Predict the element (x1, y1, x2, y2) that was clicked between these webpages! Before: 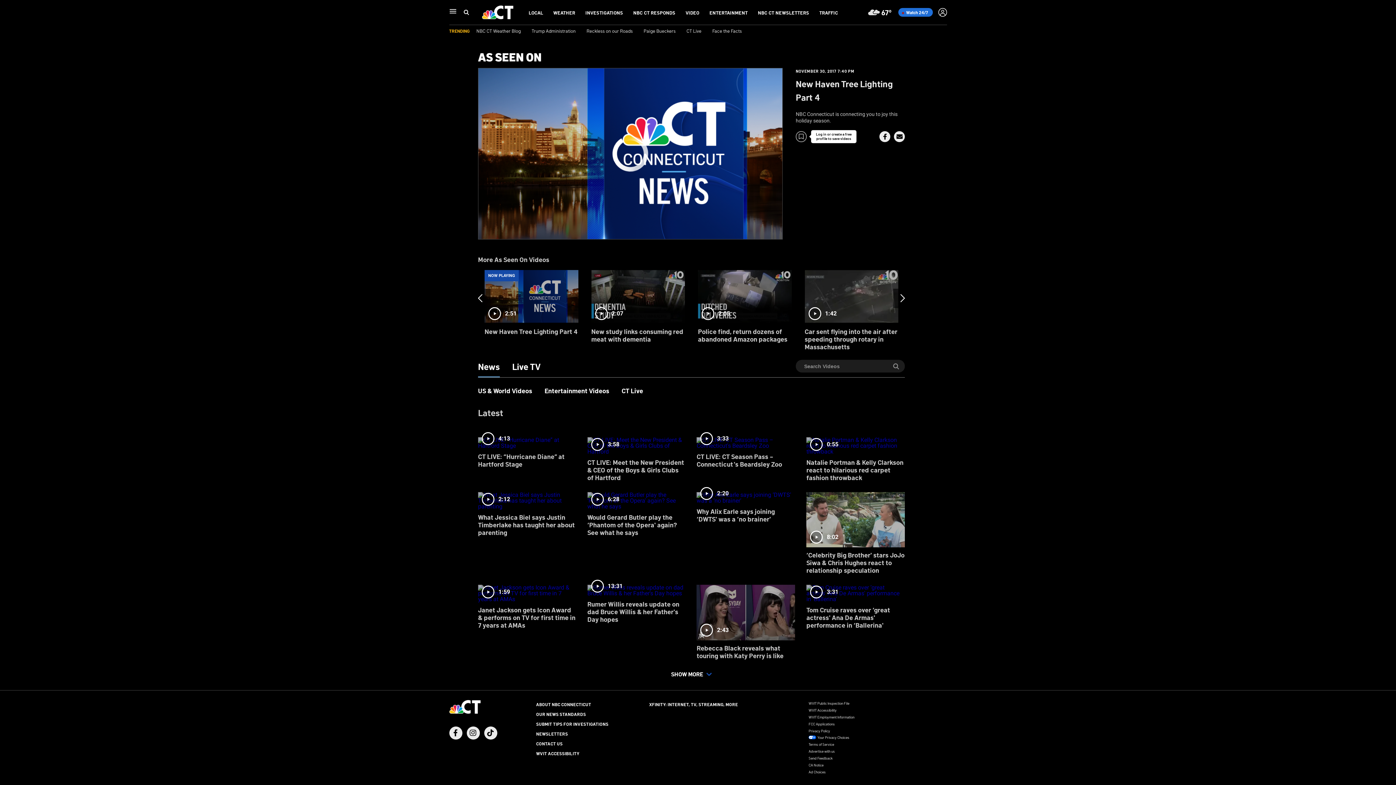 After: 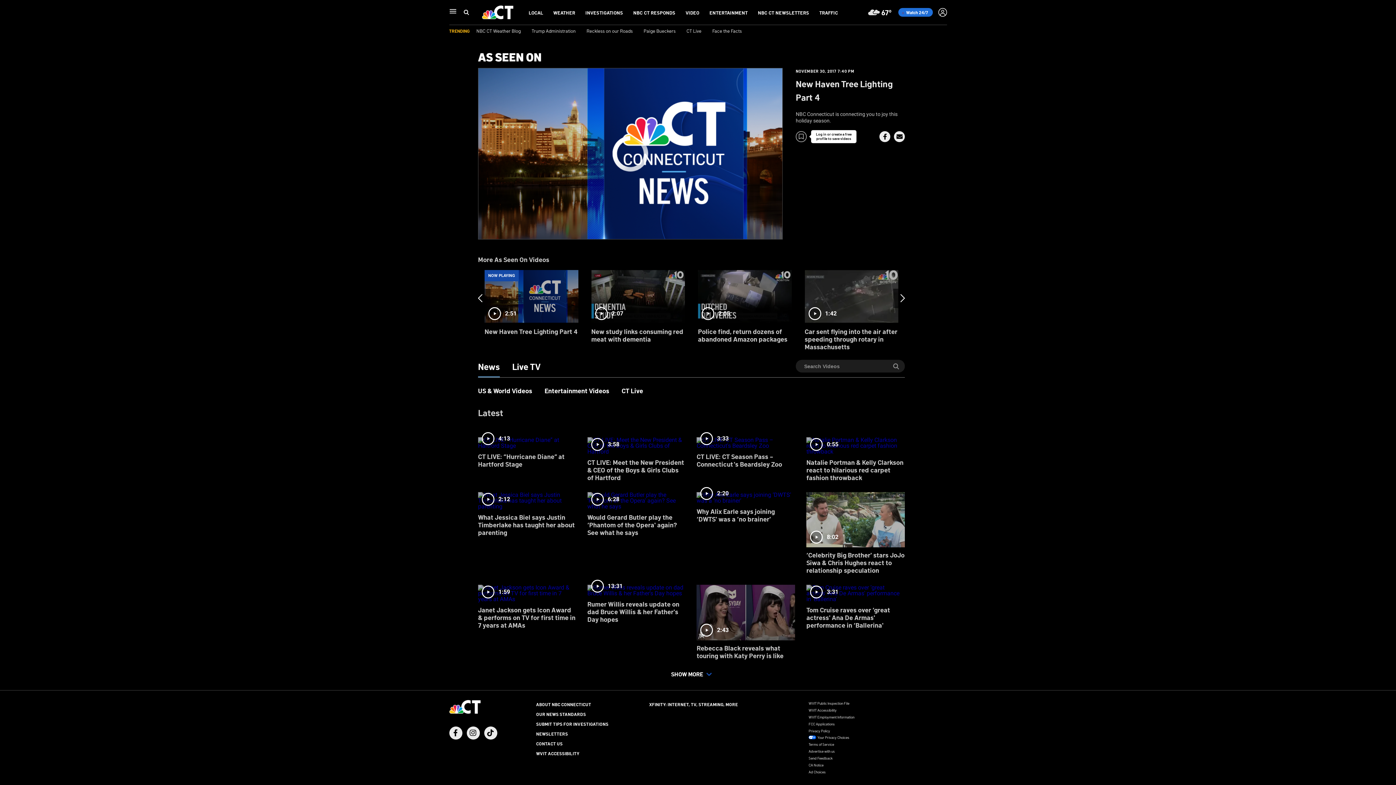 Action: bbox: (879, 131, 890, 142) label: Share Button